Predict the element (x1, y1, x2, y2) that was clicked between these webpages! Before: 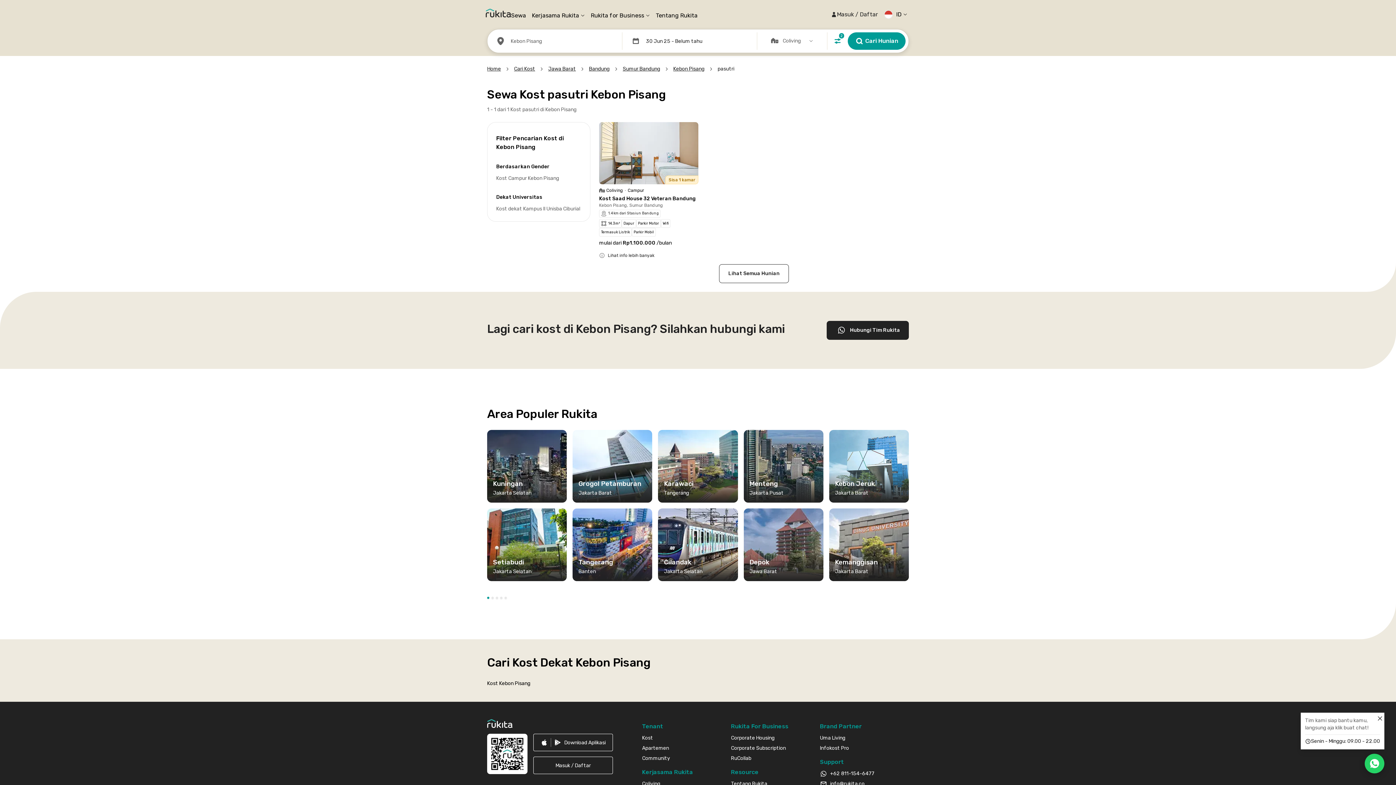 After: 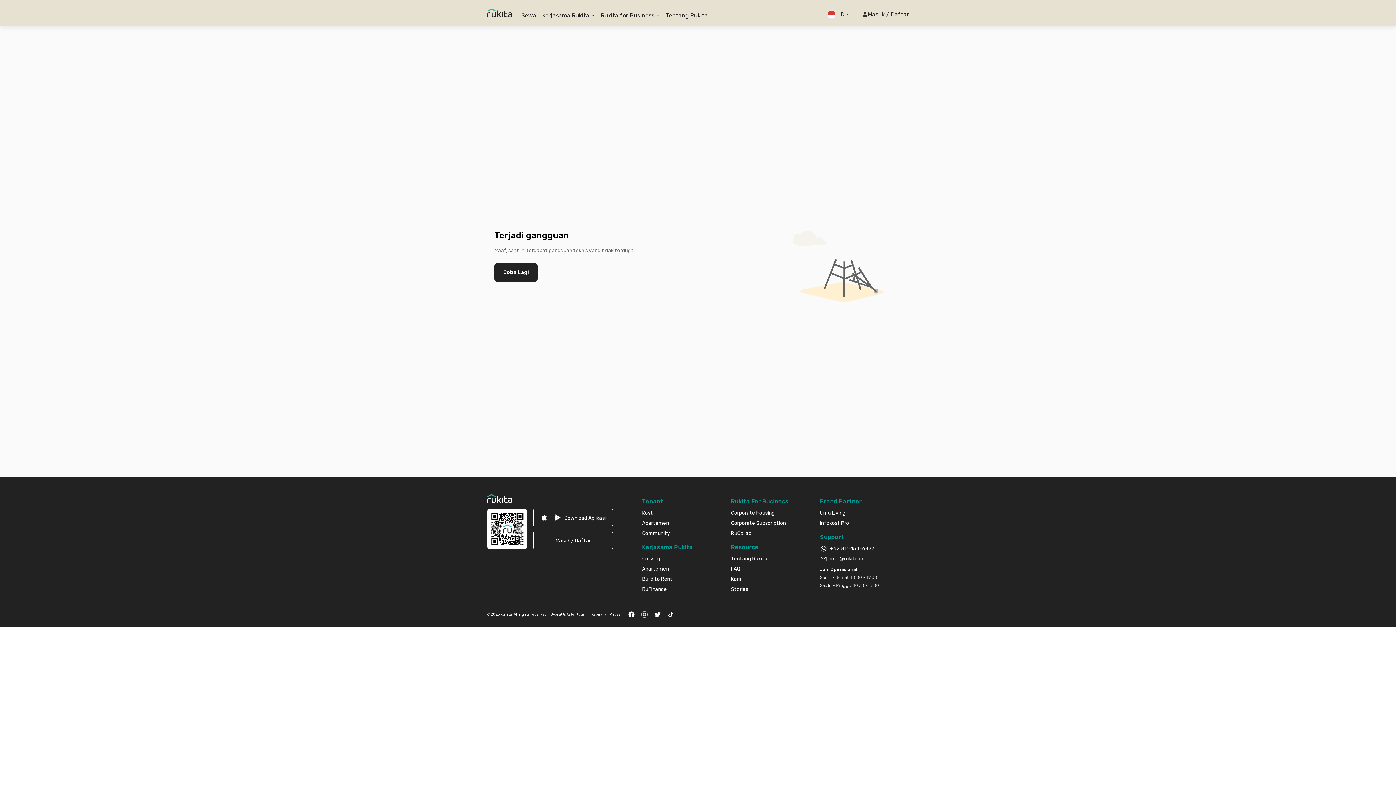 Action: bbox: (599, 122, 698, 249) label: Sisa 1 kamar
Coliving•Campur
Kost Saad House 32 Veteran Bandung

Kebon Pisang, Sumur Bandung

1.4 km dari Stasiun Bandung

14.3 m²

Dapur

Parkir Motor

Wifi

Termasuk Listrik

Parkir Mobil

mulai dari Rp1.100.000 /bulan